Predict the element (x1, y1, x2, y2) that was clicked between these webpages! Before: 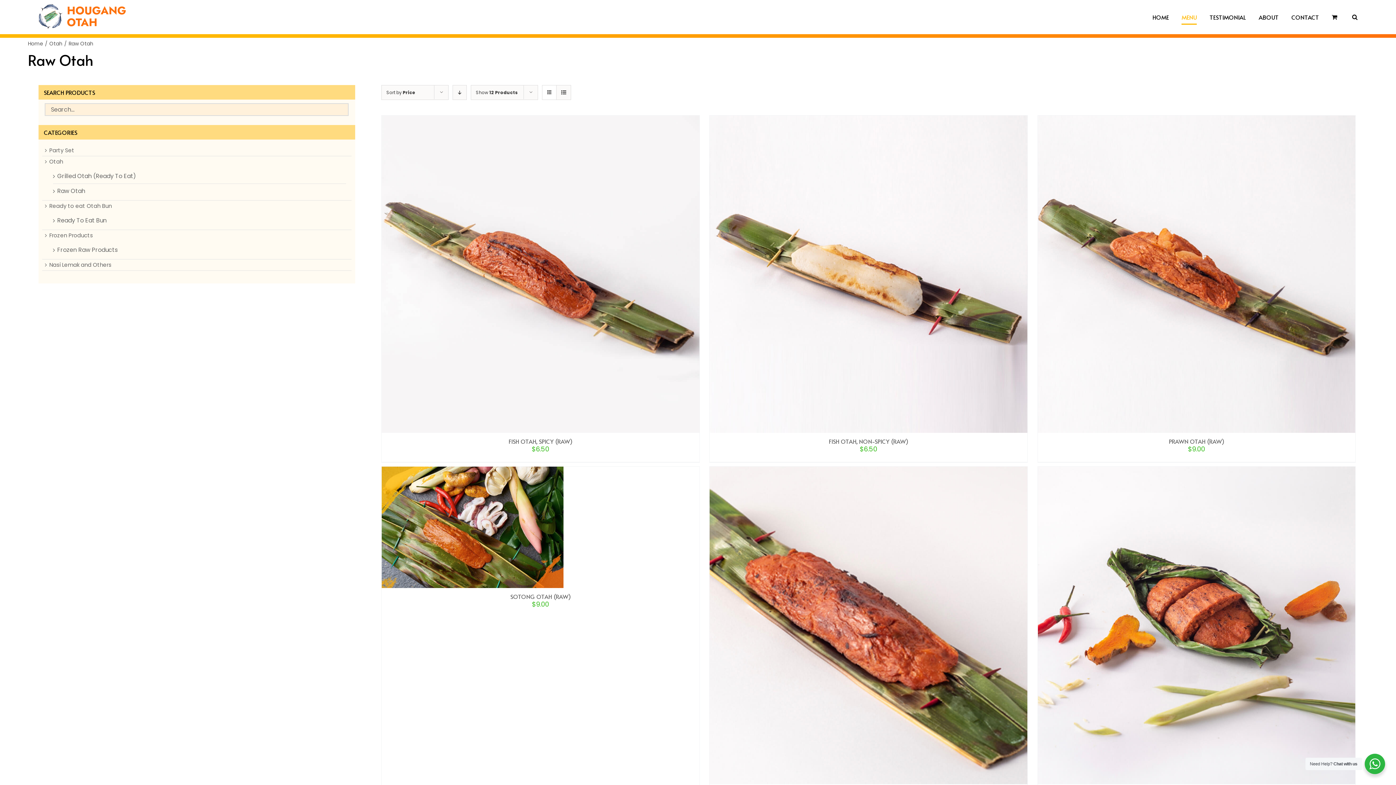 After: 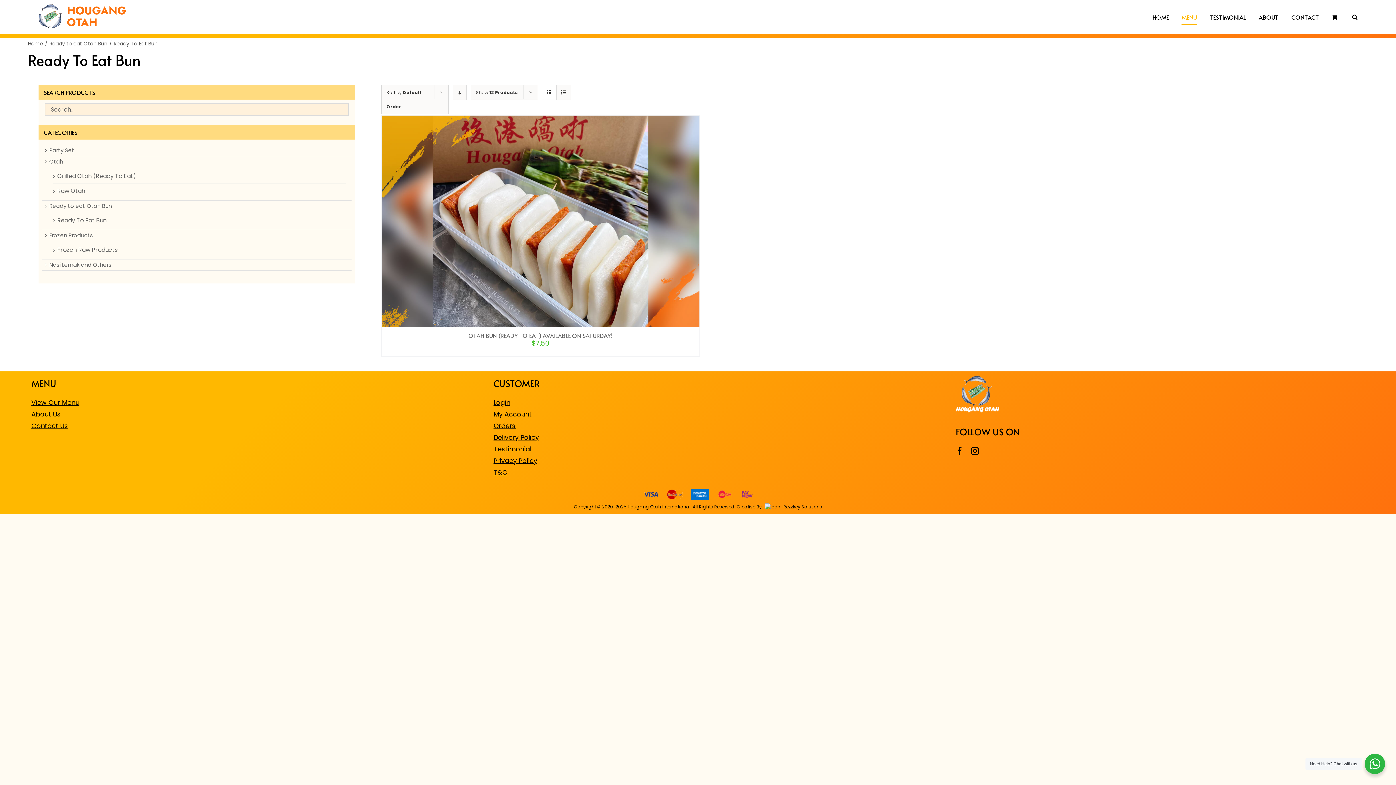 Action: label: Ready To Eat Bun bbox: (57, 217, 106, 224)